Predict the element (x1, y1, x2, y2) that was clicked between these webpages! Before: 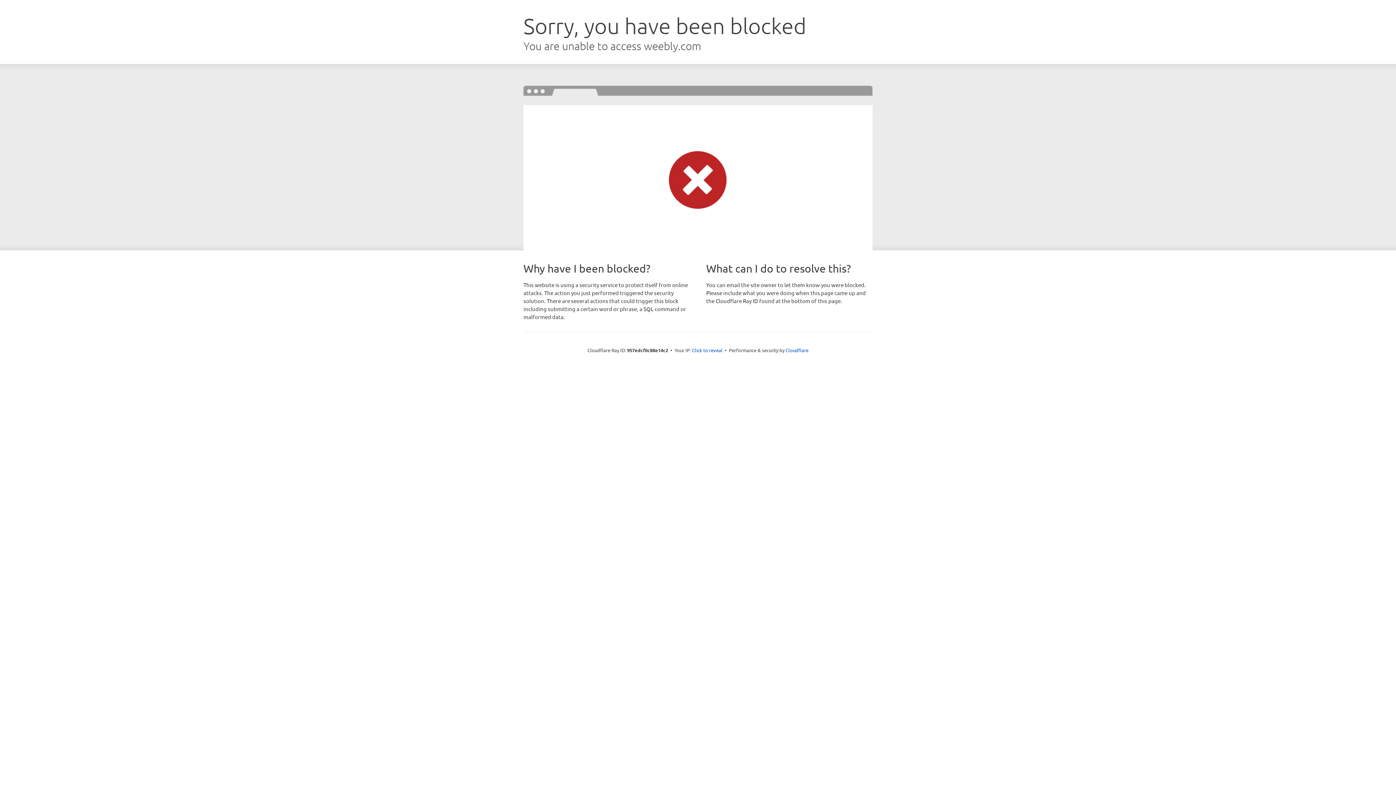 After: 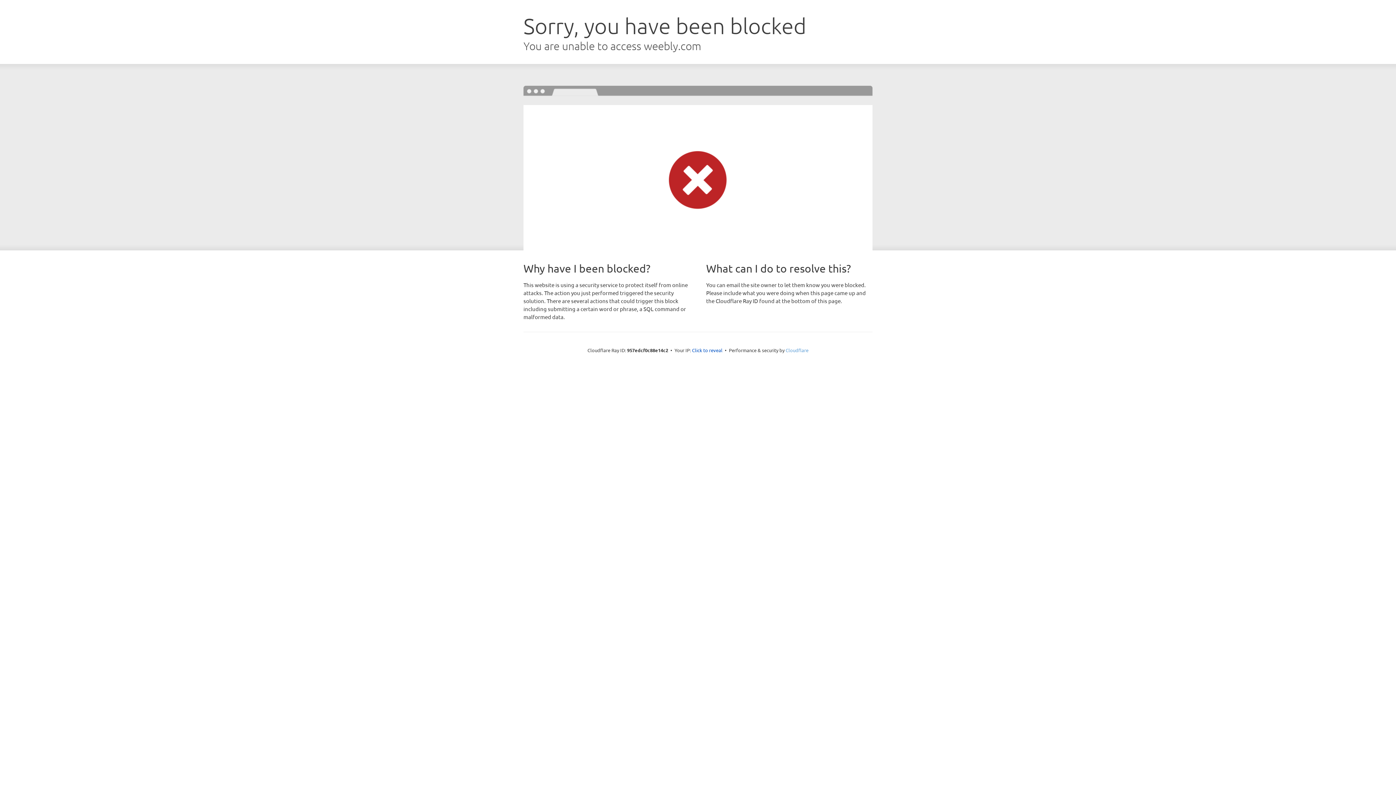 Action: bbox: (785, 347, 808, 353) label: Cloudflare